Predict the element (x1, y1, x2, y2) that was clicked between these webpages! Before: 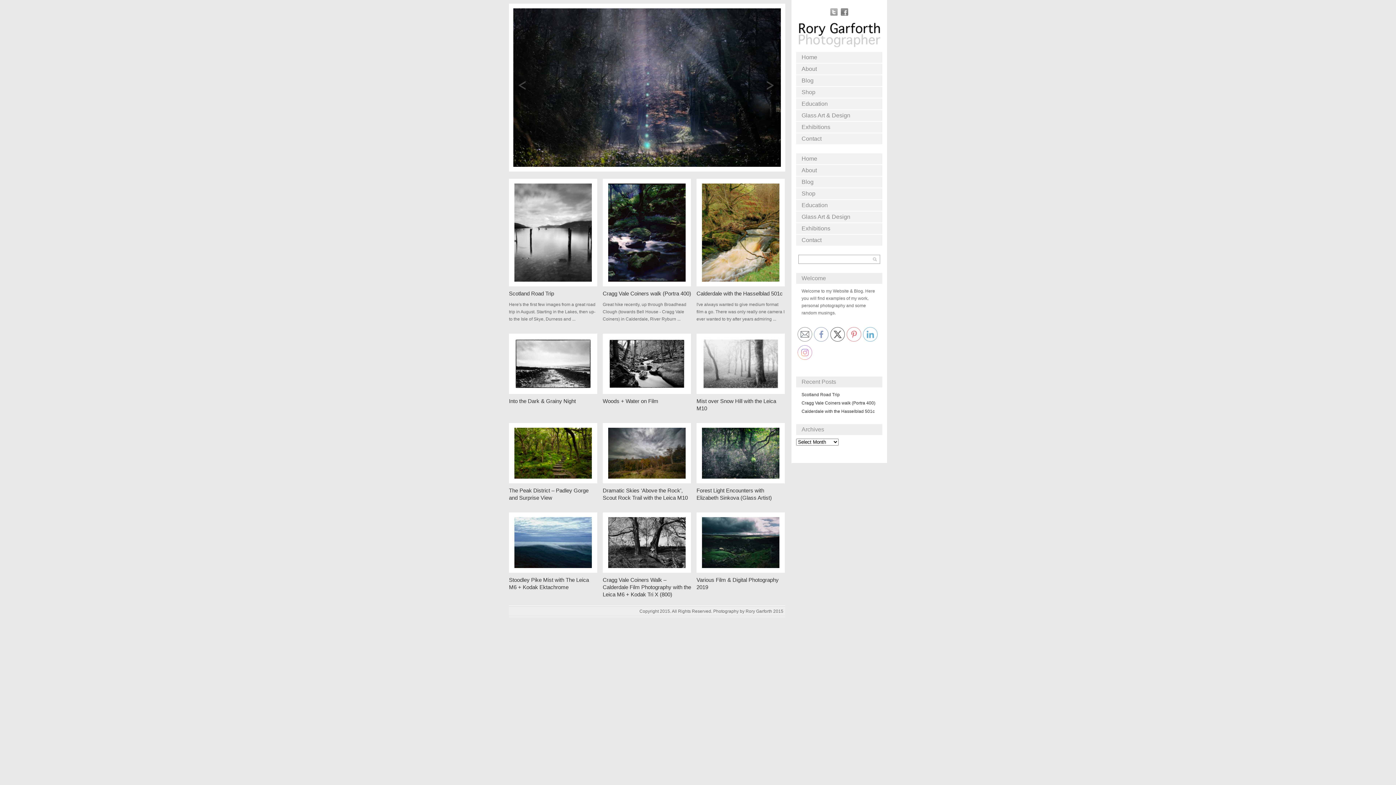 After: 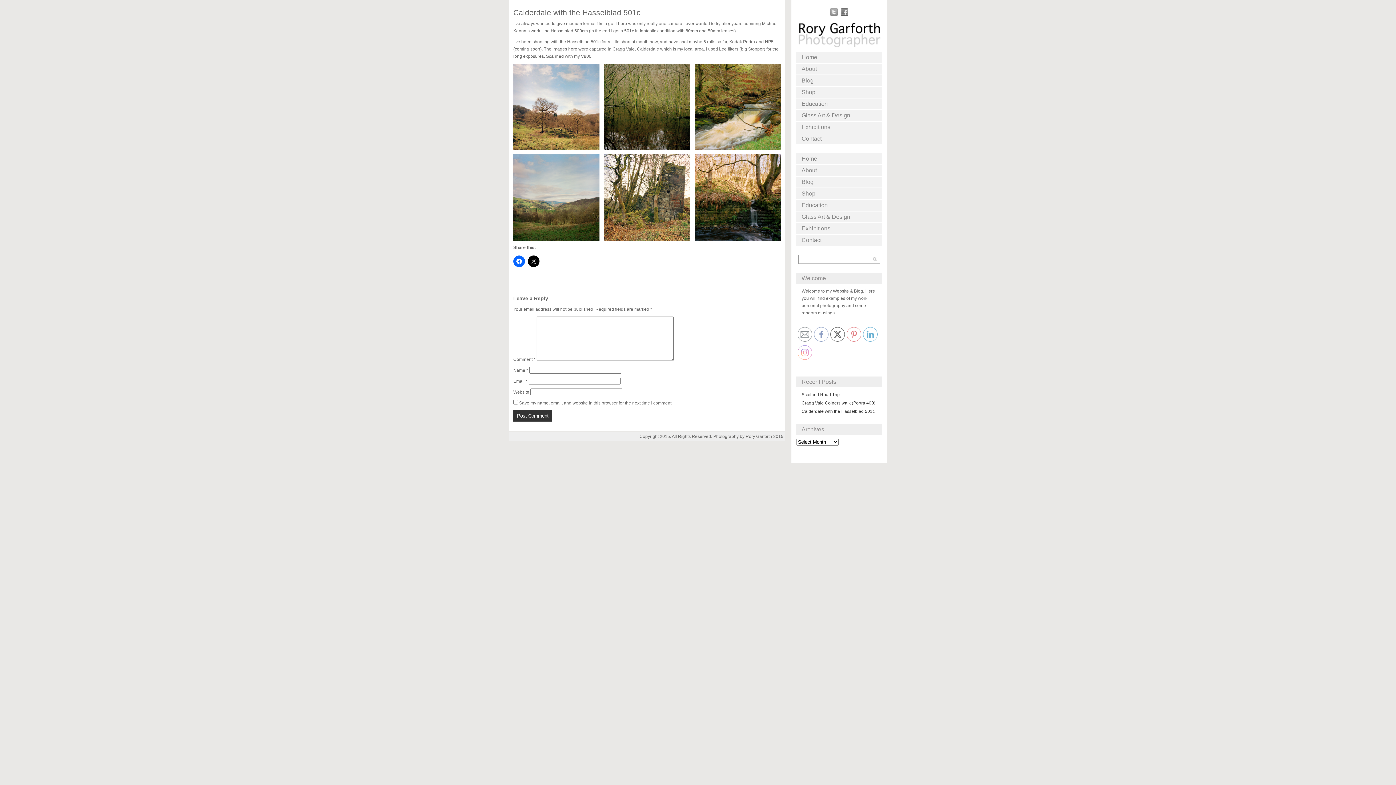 Action: label: Calderdale with the Hasselblad 501c bbox: (801, 409, 874, 414)